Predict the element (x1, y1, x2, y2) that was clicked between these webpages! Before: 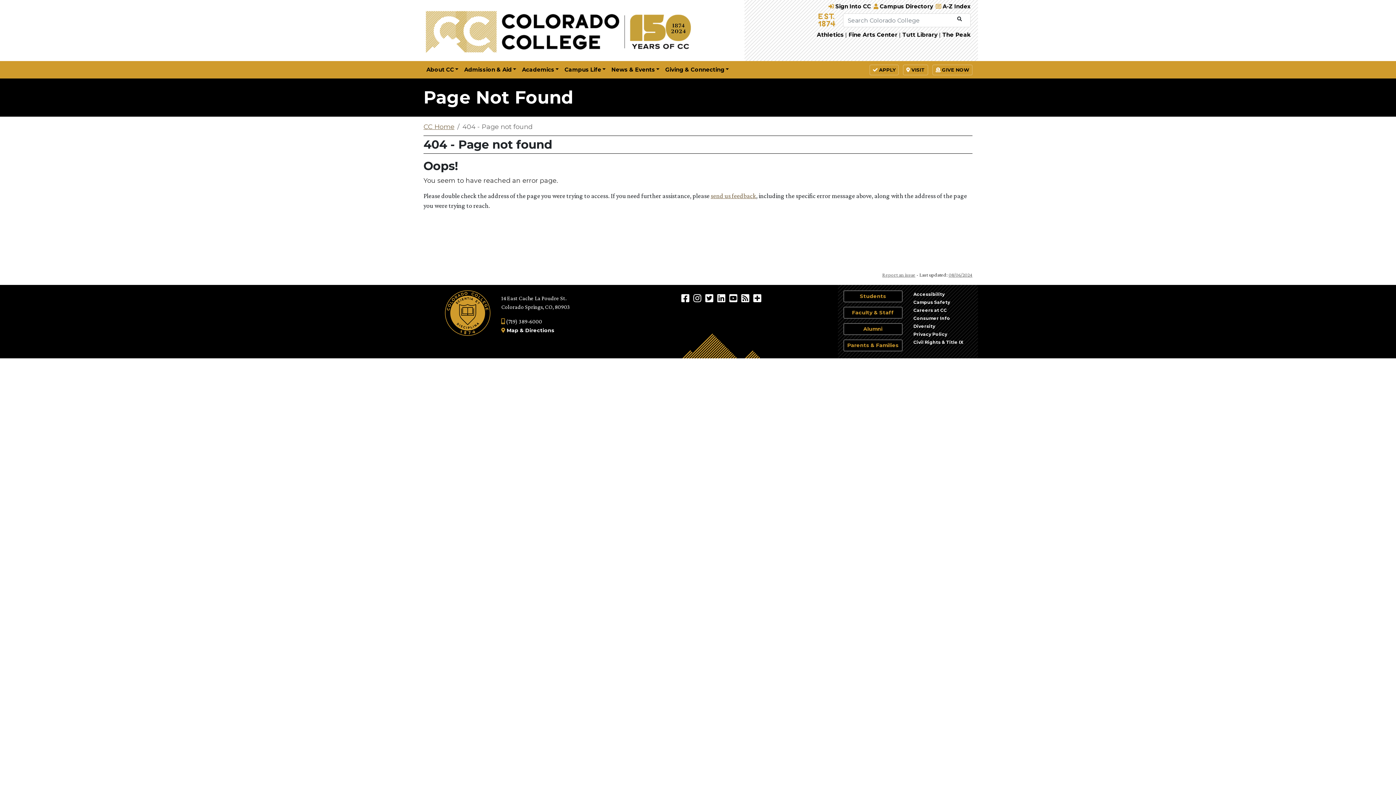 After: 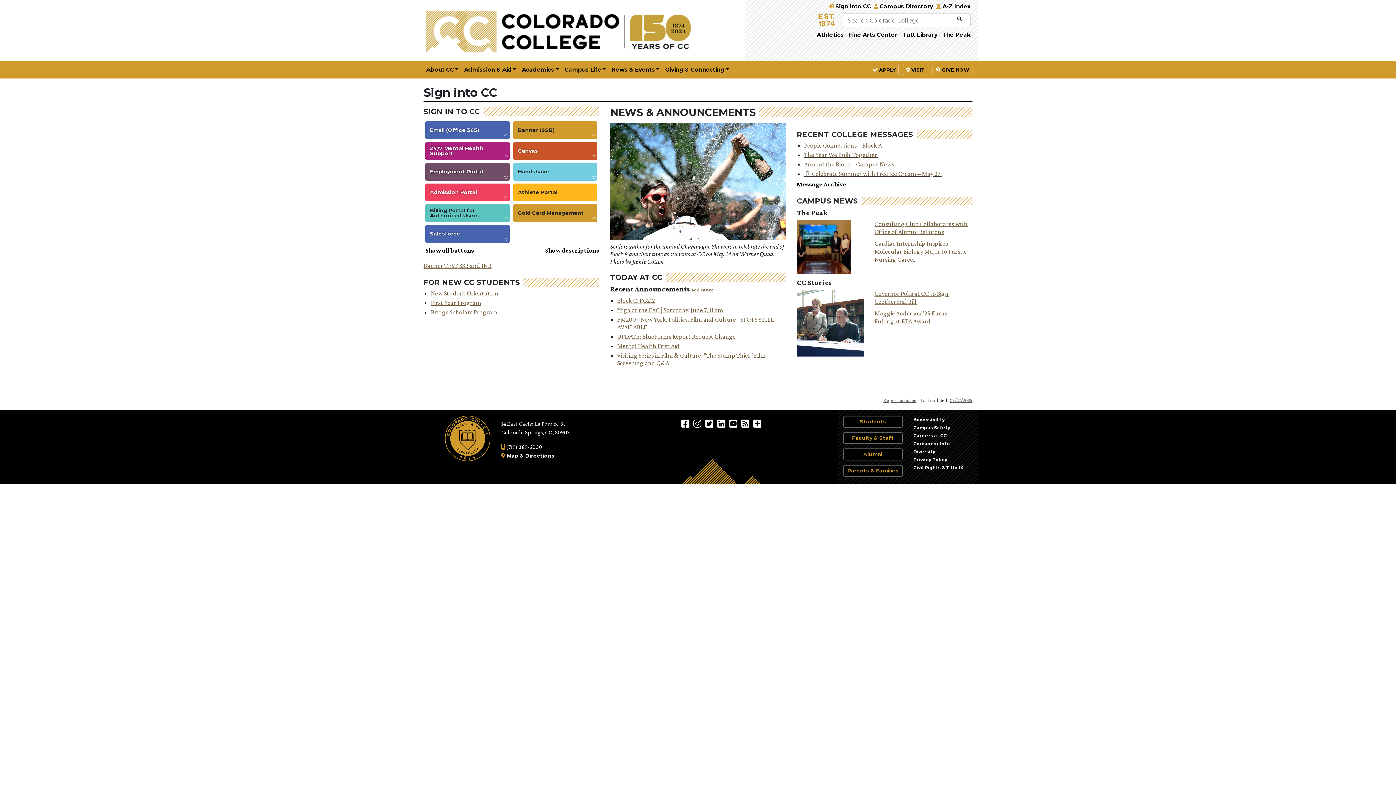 Action: bbox: (828, 2, 872, 9) label:  Sign Into CC 